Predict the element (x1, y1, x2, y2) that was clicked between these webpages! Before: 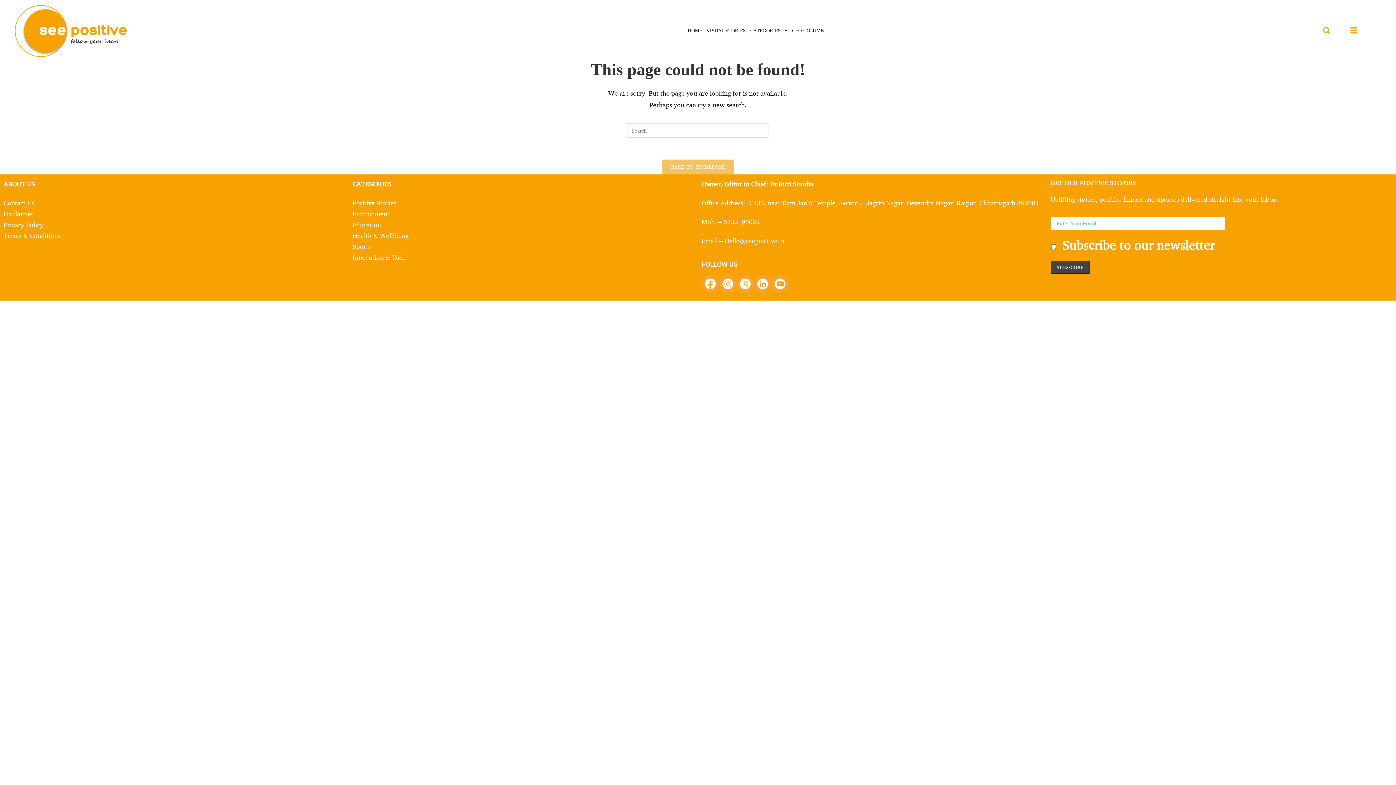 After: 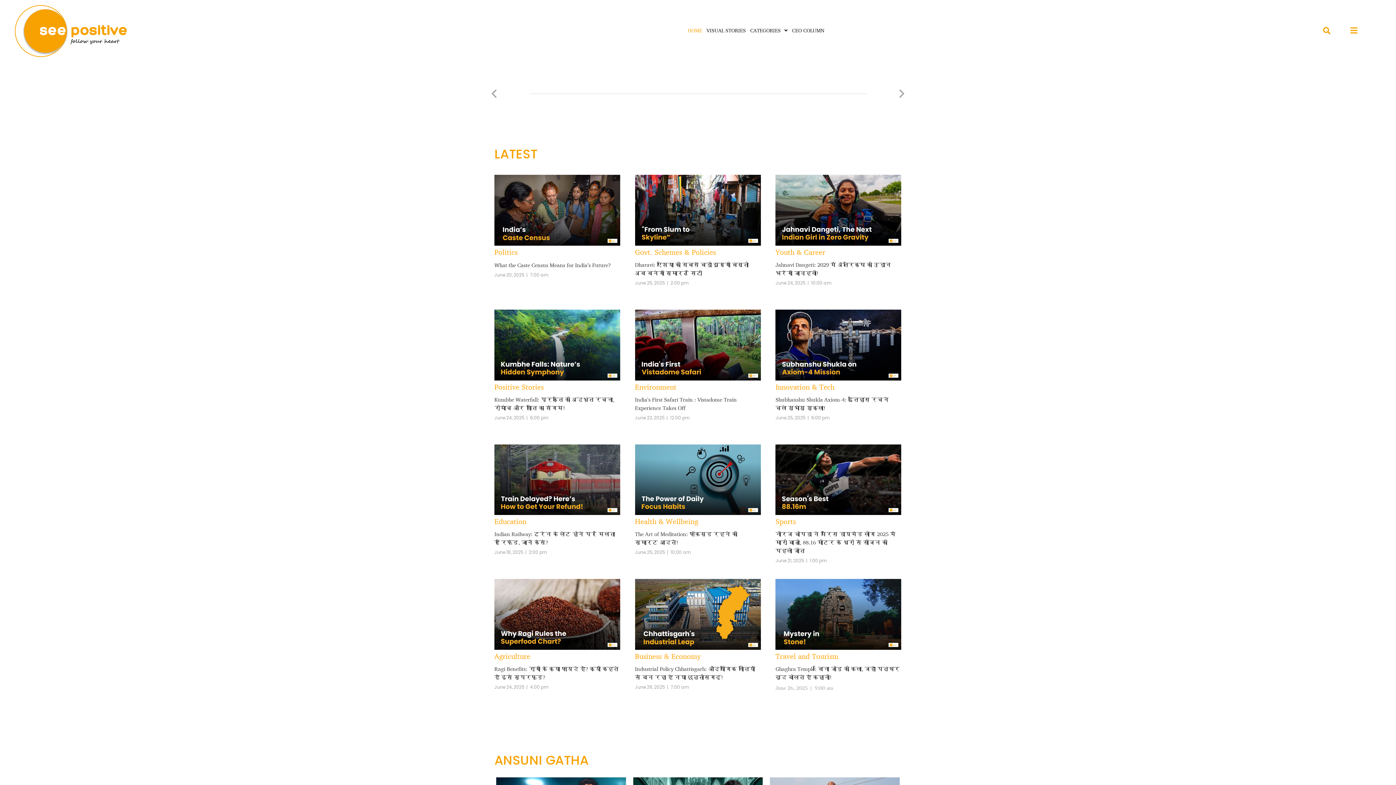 Action: bbox: (687, 22, 702, 38) label: HOME